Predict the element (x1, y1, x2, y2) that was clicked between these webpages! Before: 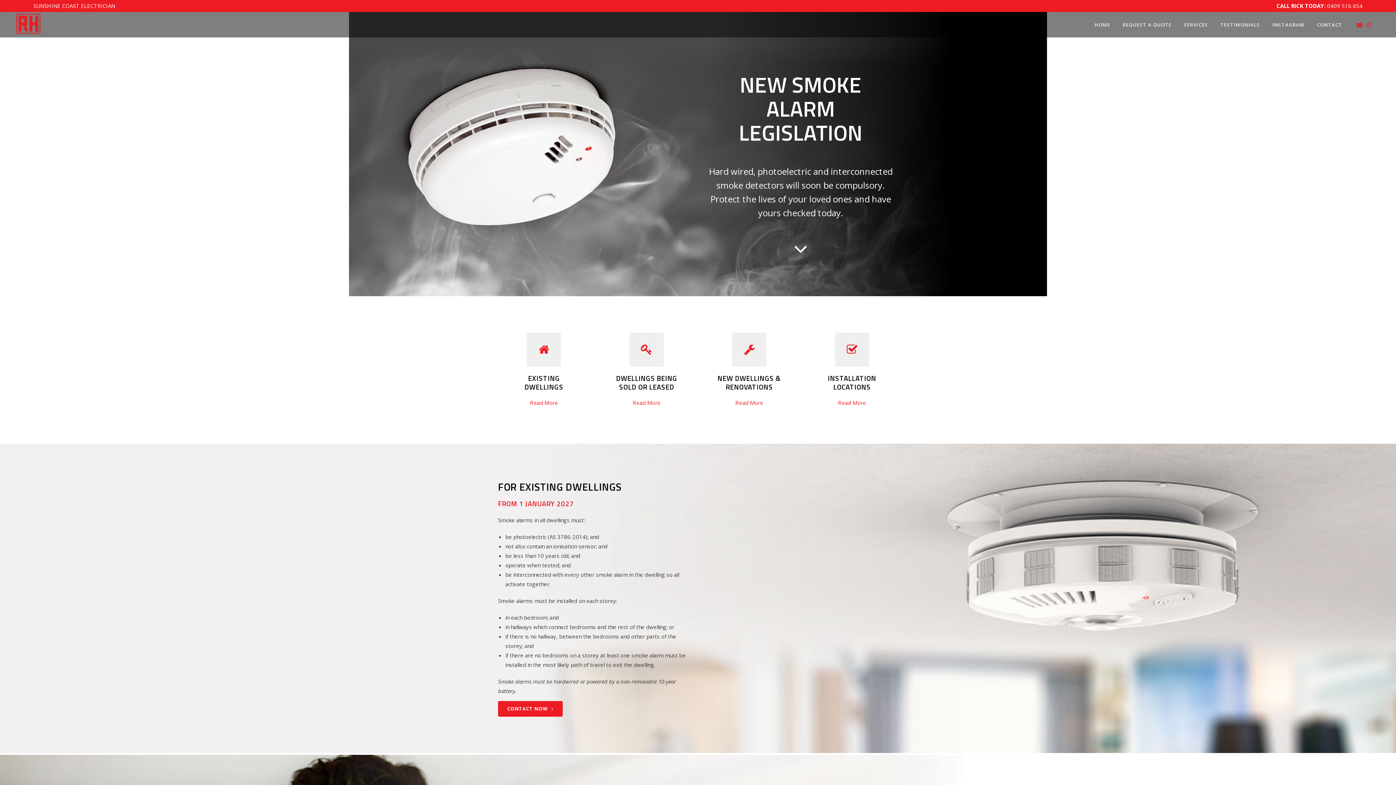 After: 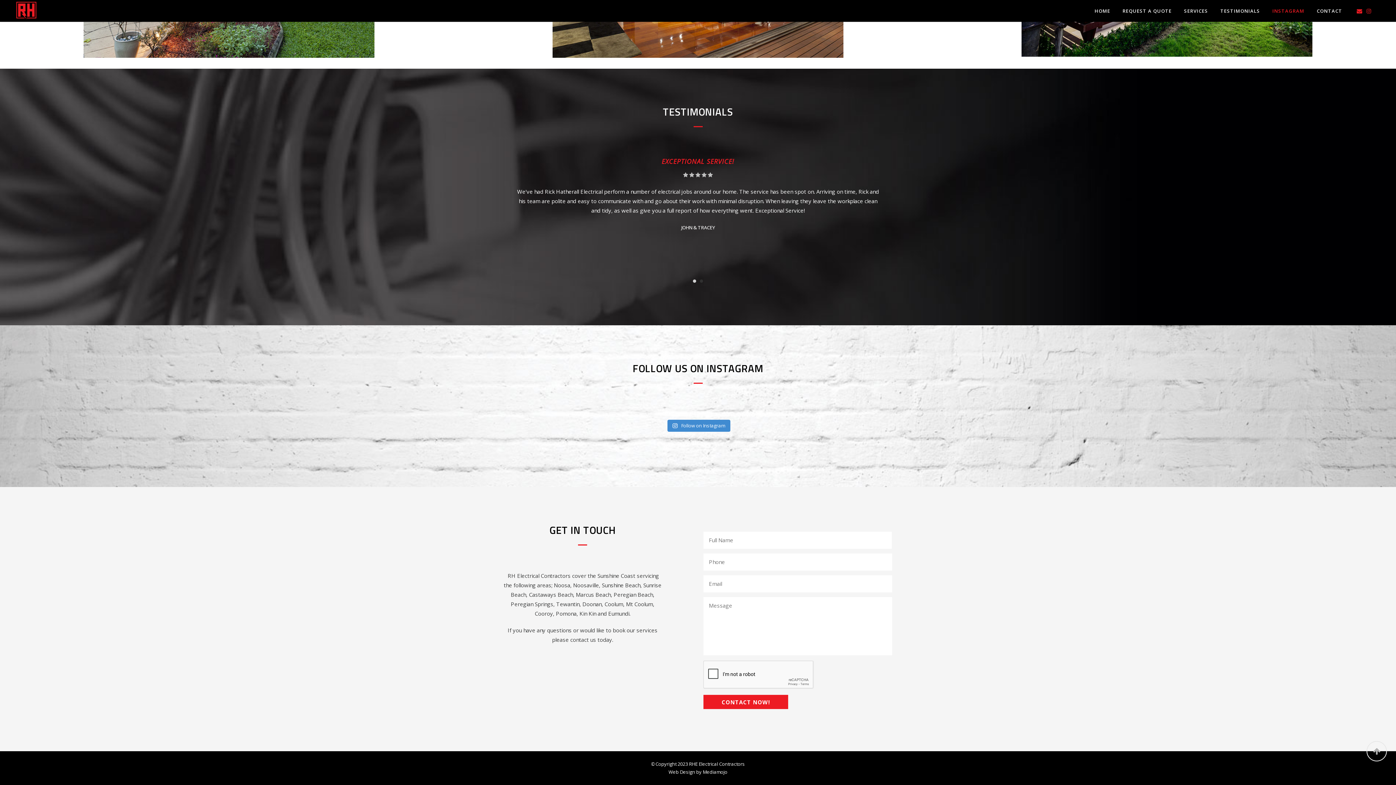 Action: label: INSTAGRAM bbox: (1266, 12, 1310, 37)